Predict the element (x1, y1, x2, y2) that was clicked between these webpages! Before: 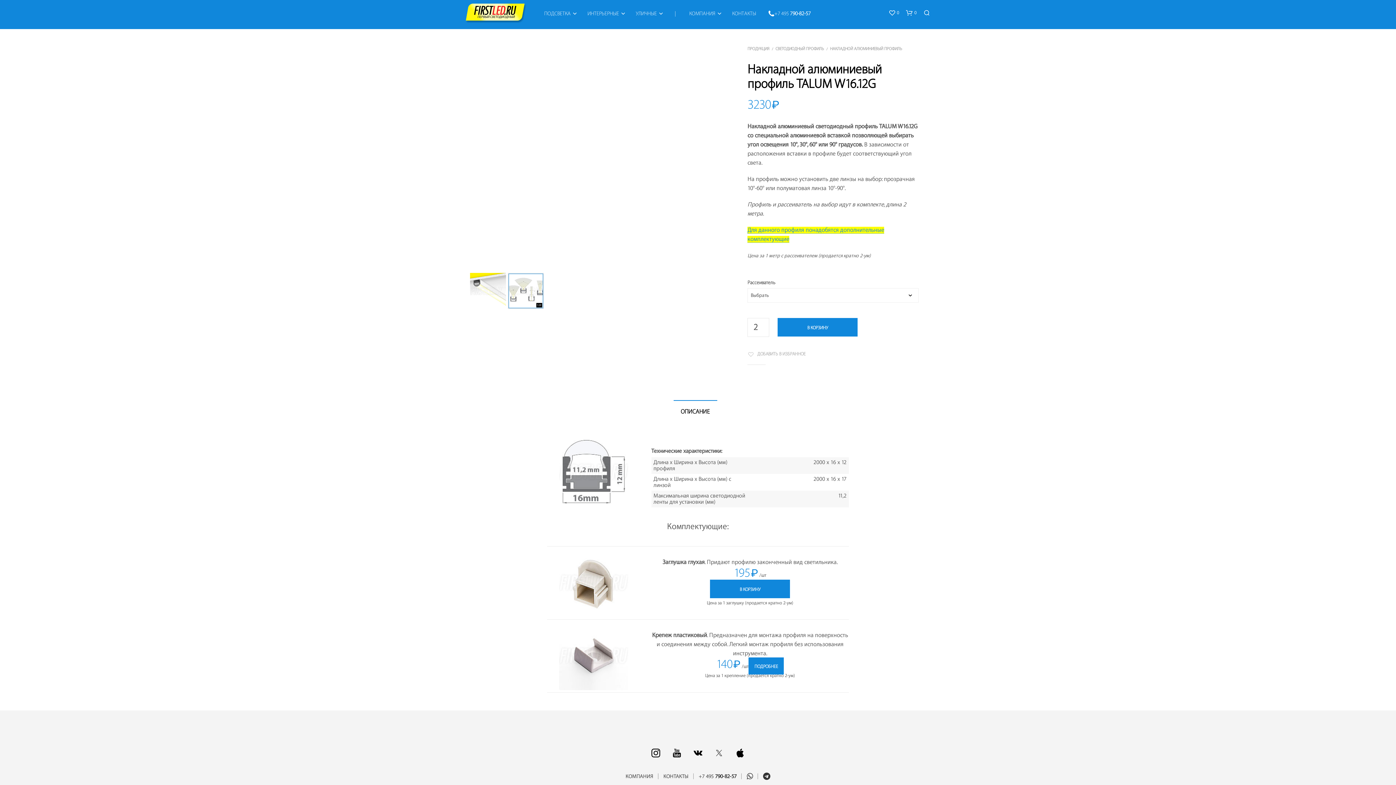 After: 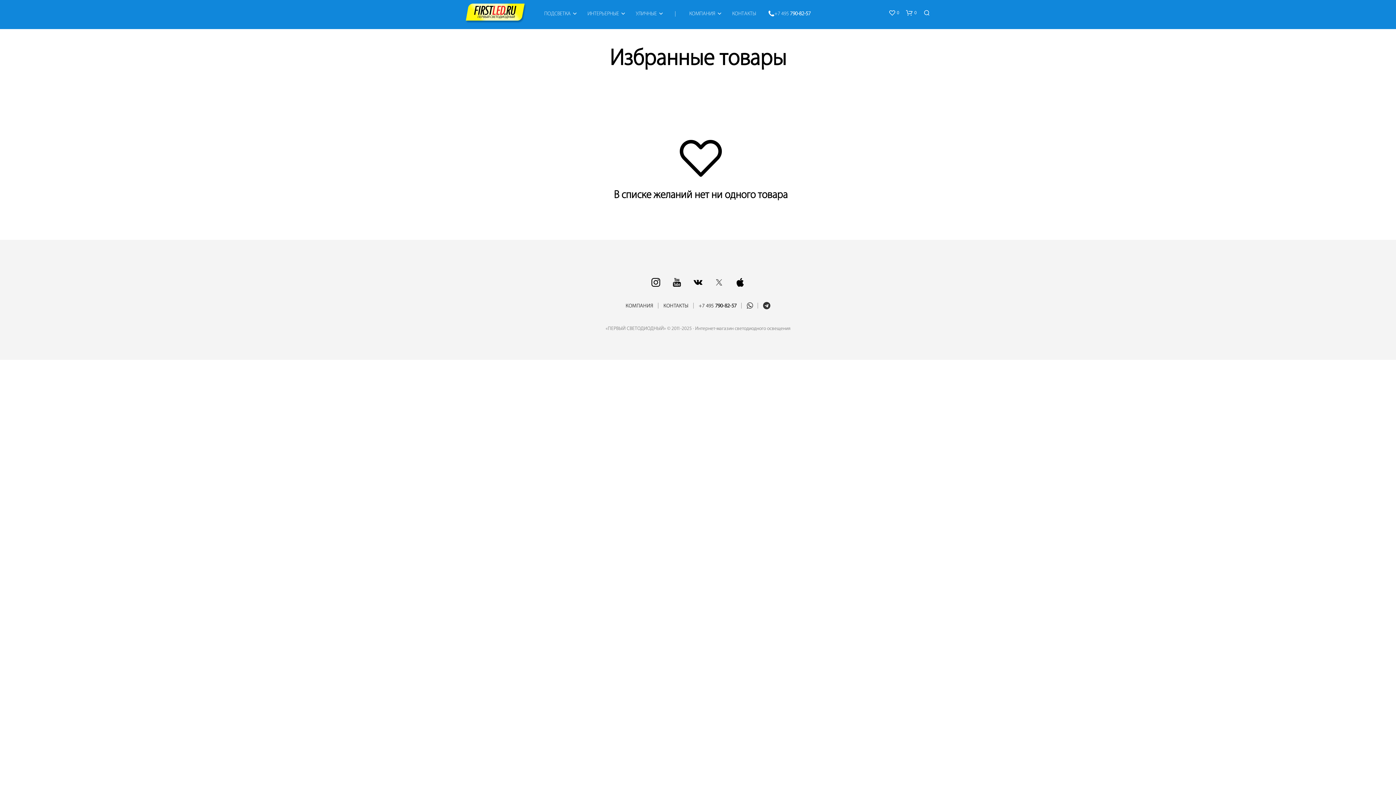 Action: label: wishlist bbox: (888, 9, 899, 16)